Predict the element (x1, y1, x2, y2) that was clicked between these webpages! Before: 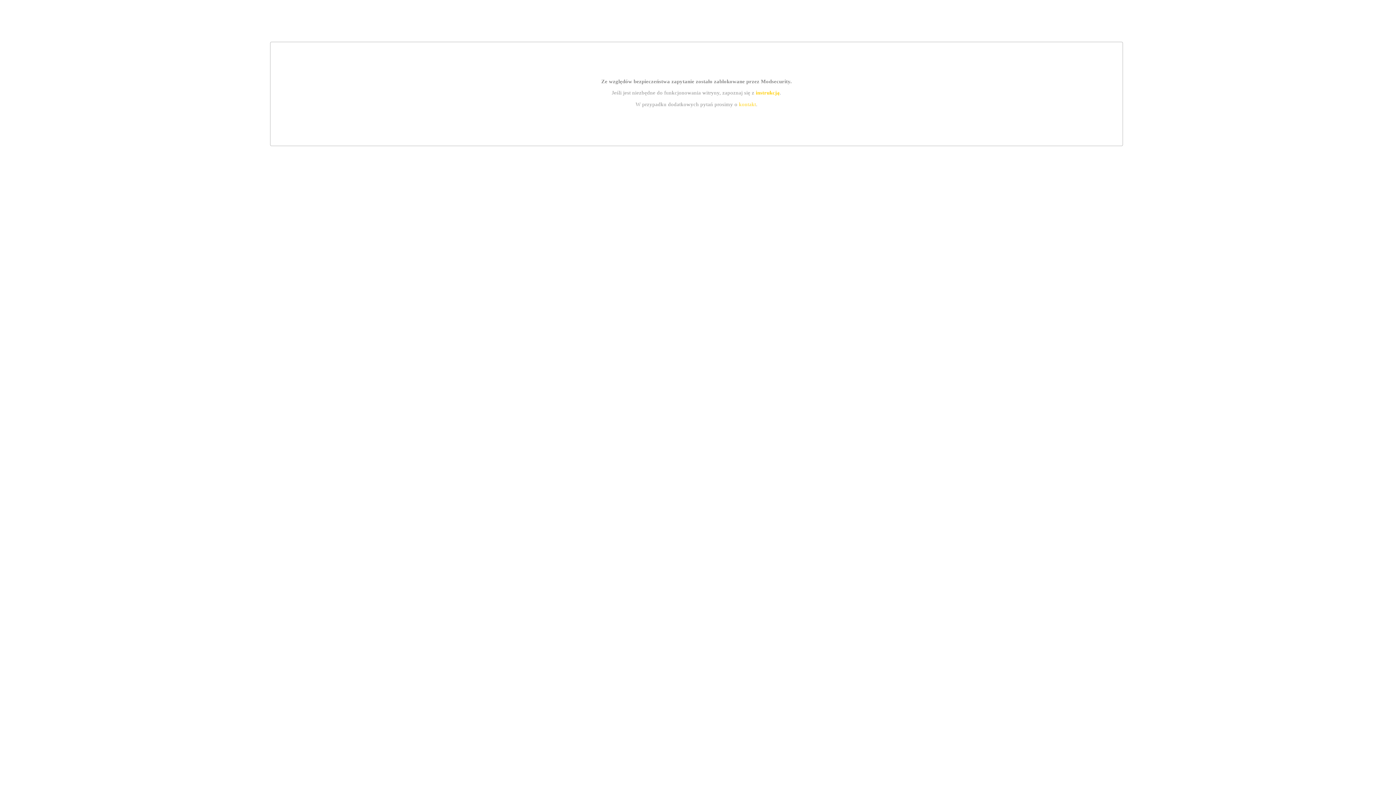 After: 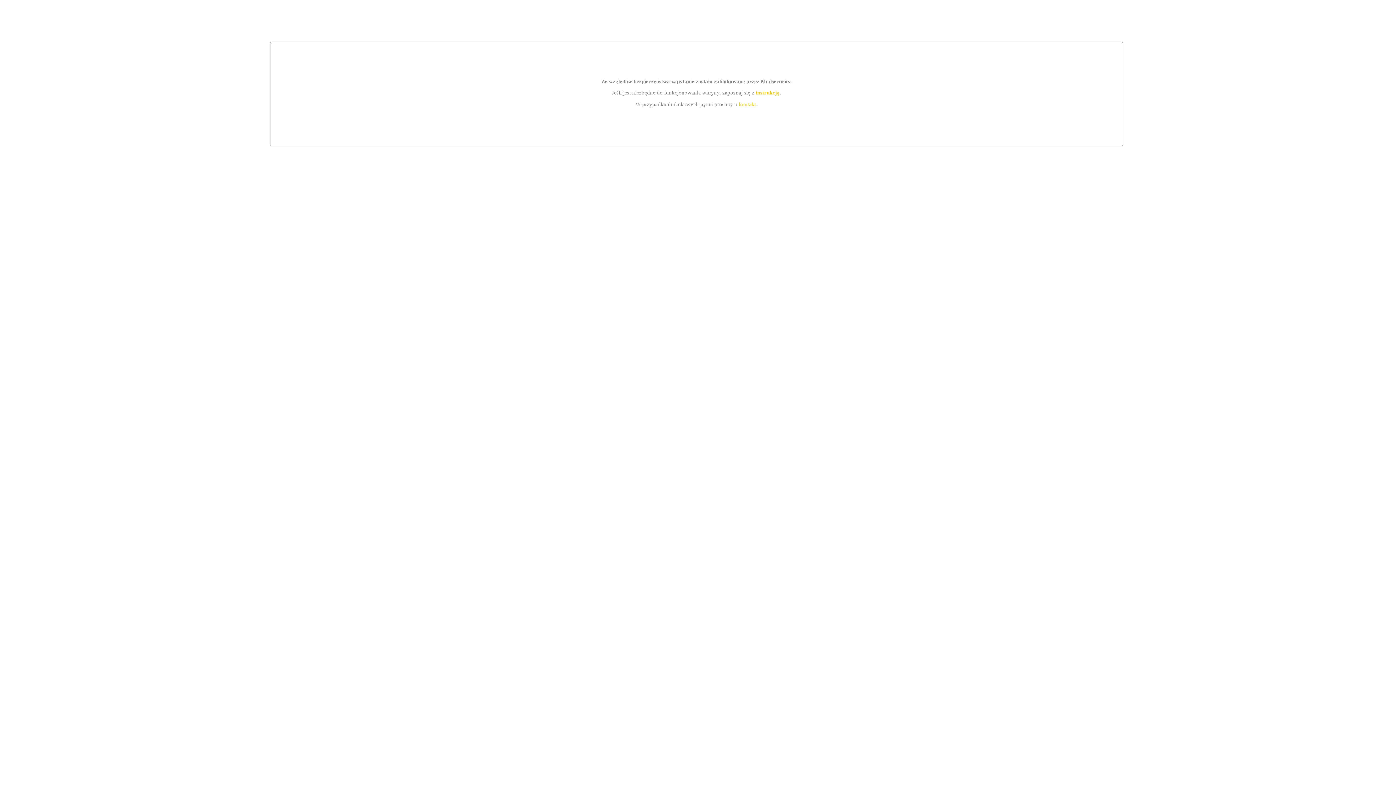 Action: label: kontakt bbox: (739, 101, 756, 107)